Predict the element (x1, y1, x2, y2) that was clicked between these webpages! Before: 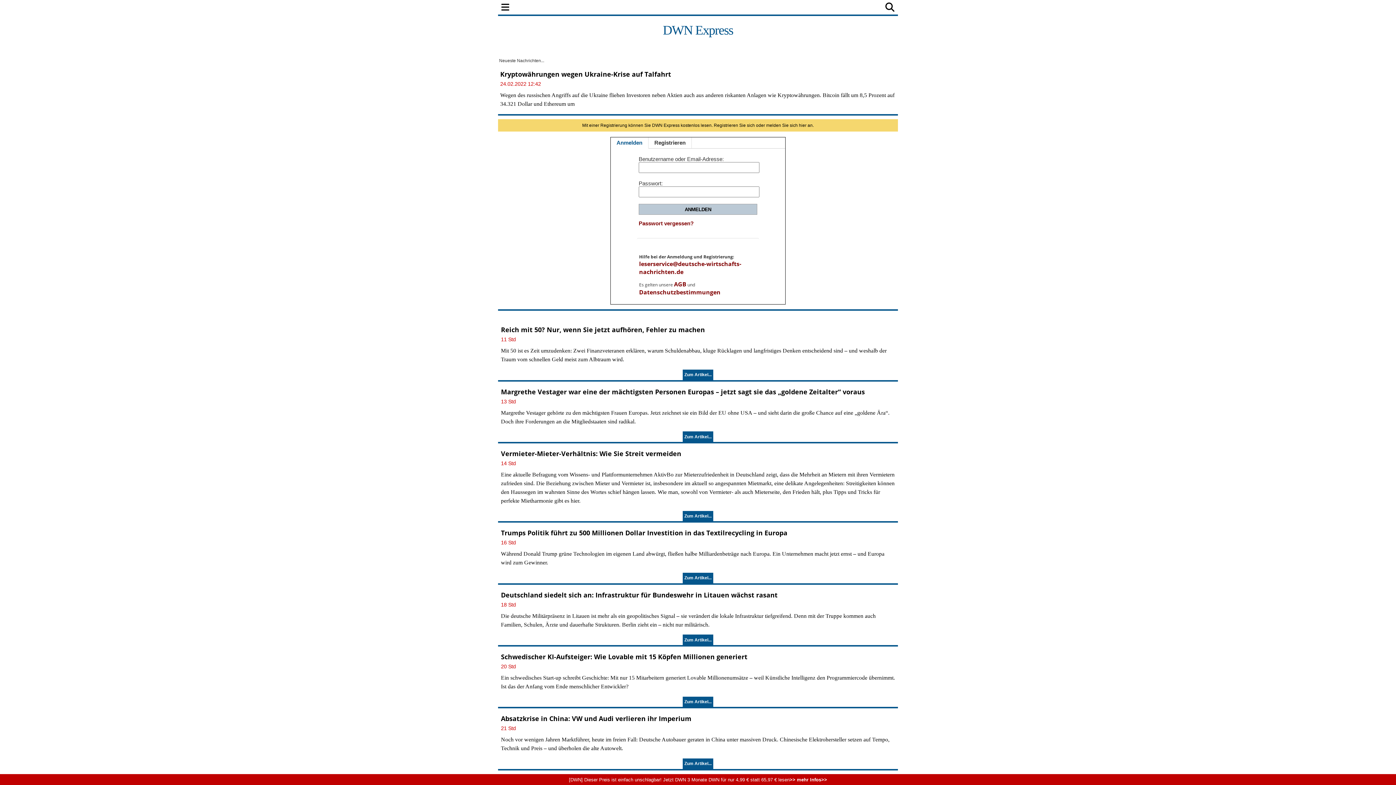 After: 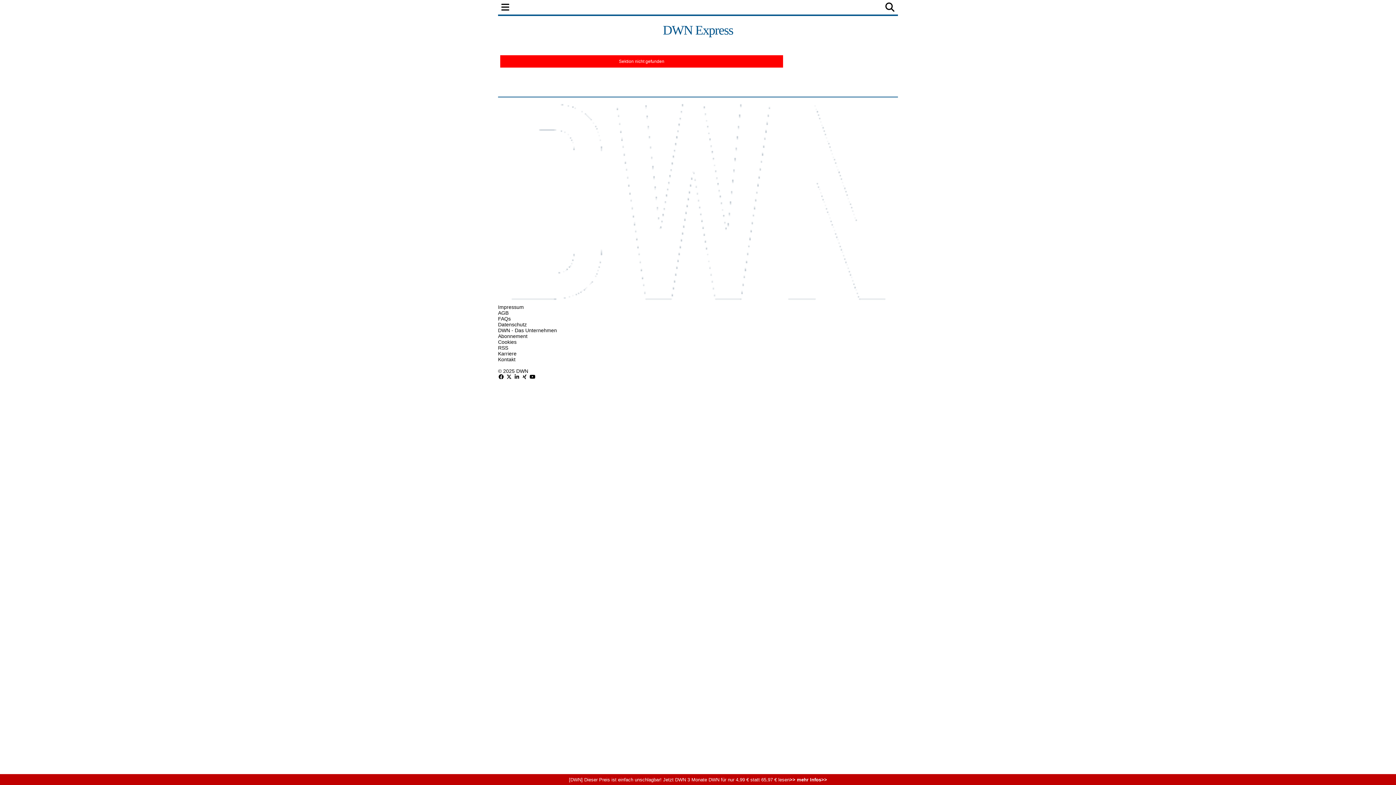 Action: label: UNTERNEHMEN bbox: (655, 0, 705, 14)